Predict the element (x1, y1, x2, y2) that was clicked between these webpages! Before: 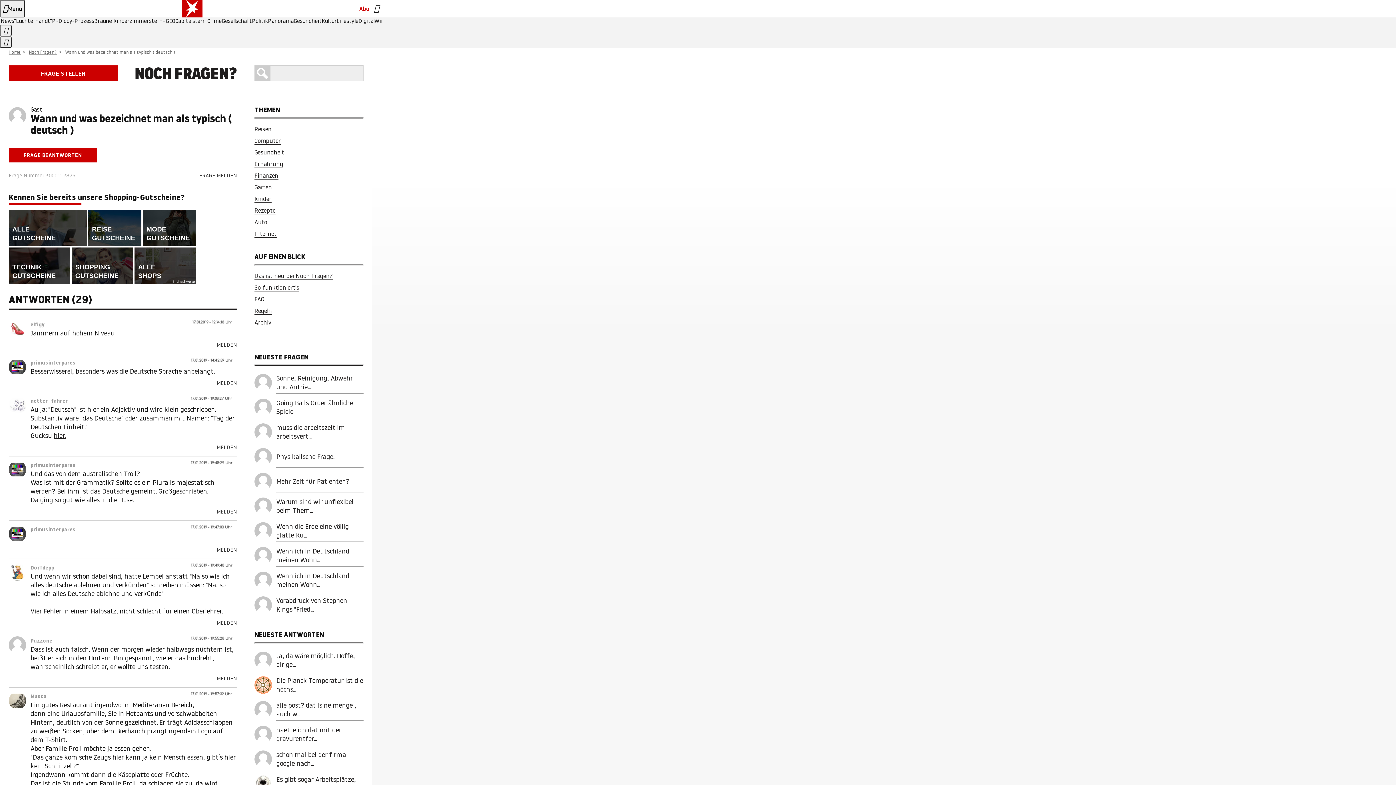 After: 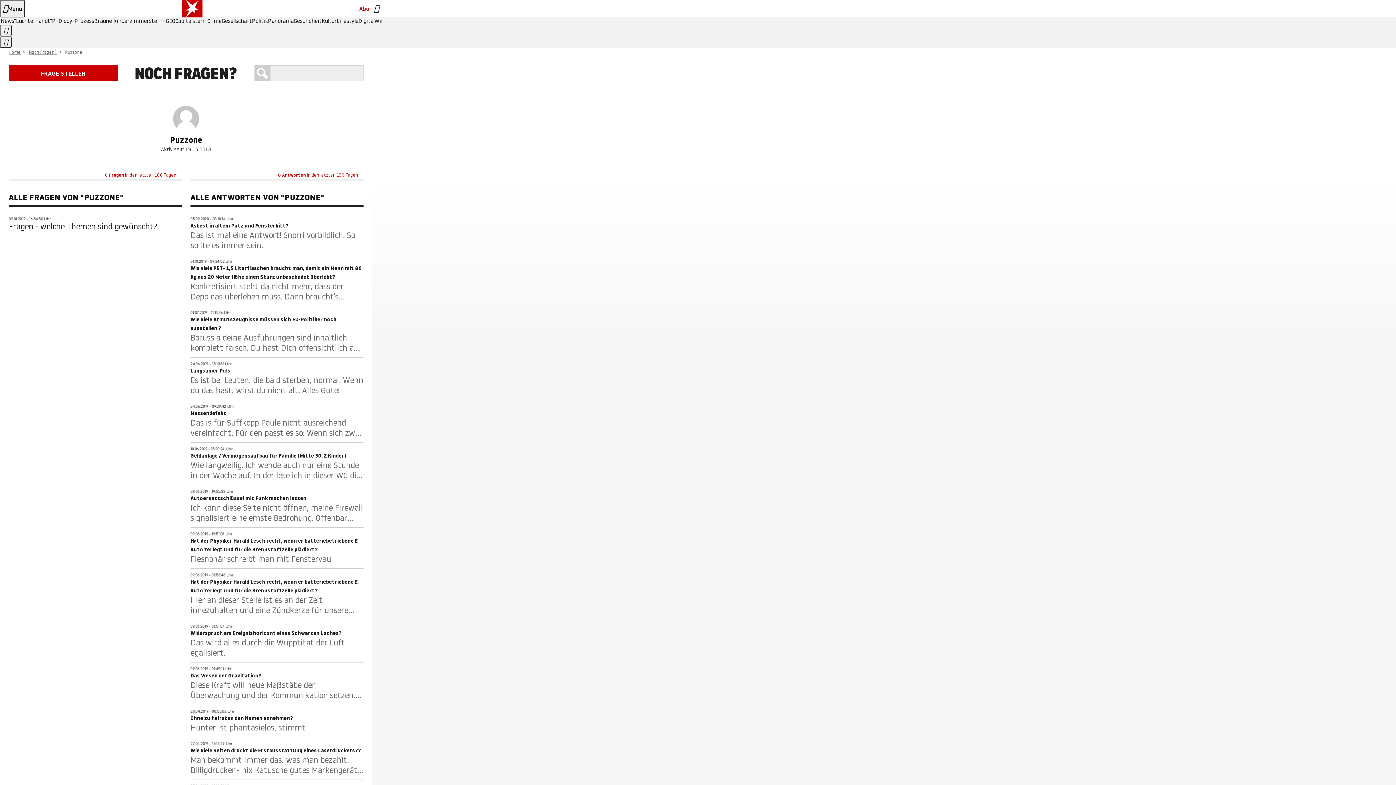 Action: bbox: (30, 637, 52, 644) label: Puzzone